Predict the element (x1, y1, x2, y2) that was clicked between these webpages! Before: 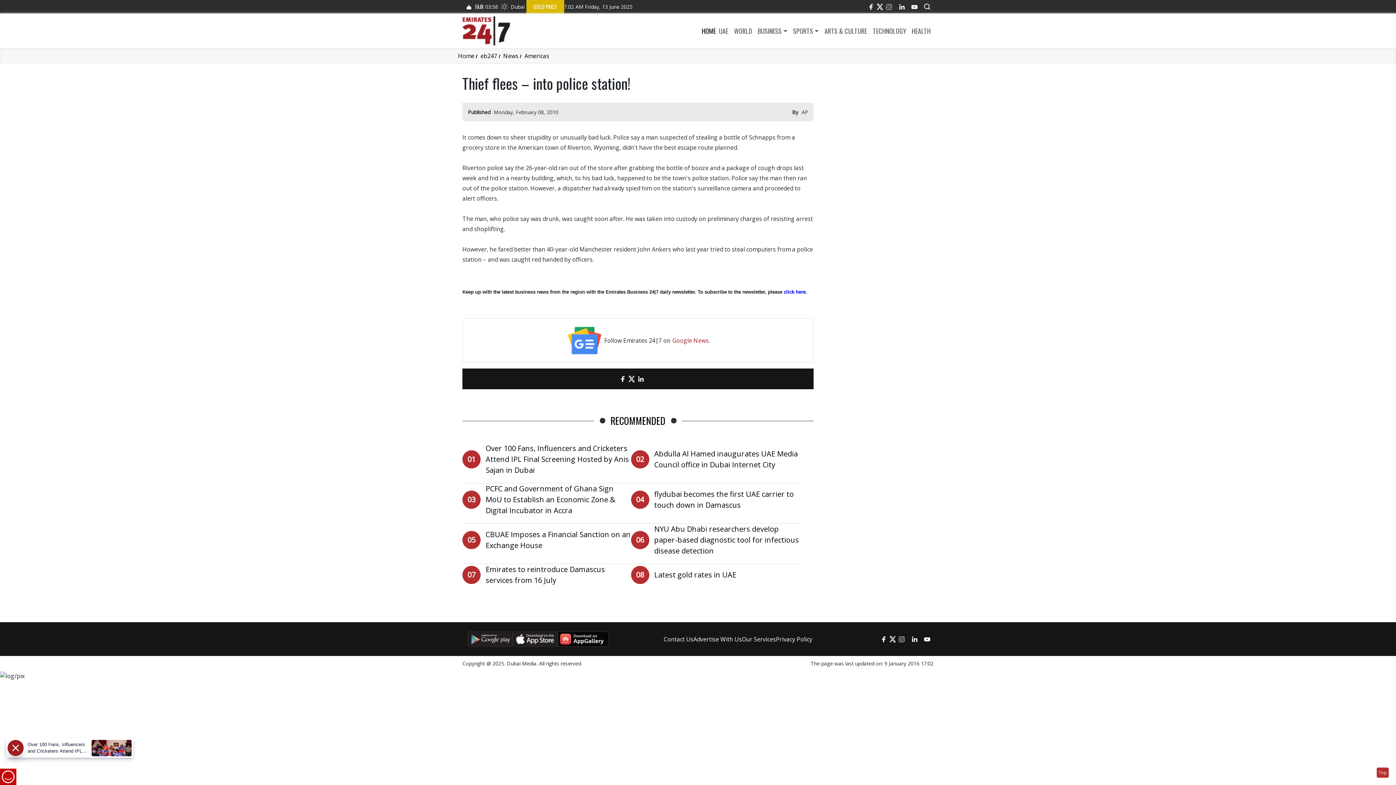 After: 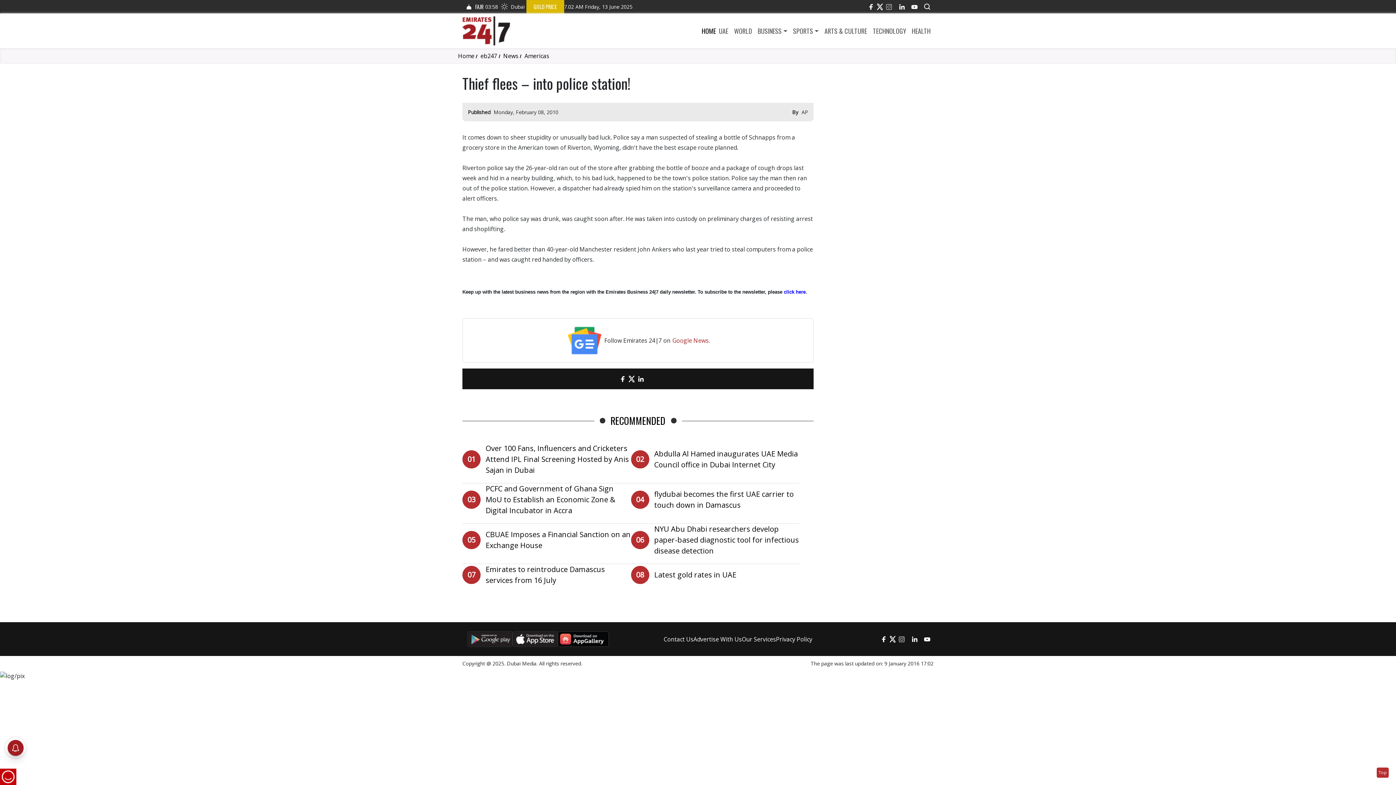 Action: bbox: (566, 322, 602, 358)